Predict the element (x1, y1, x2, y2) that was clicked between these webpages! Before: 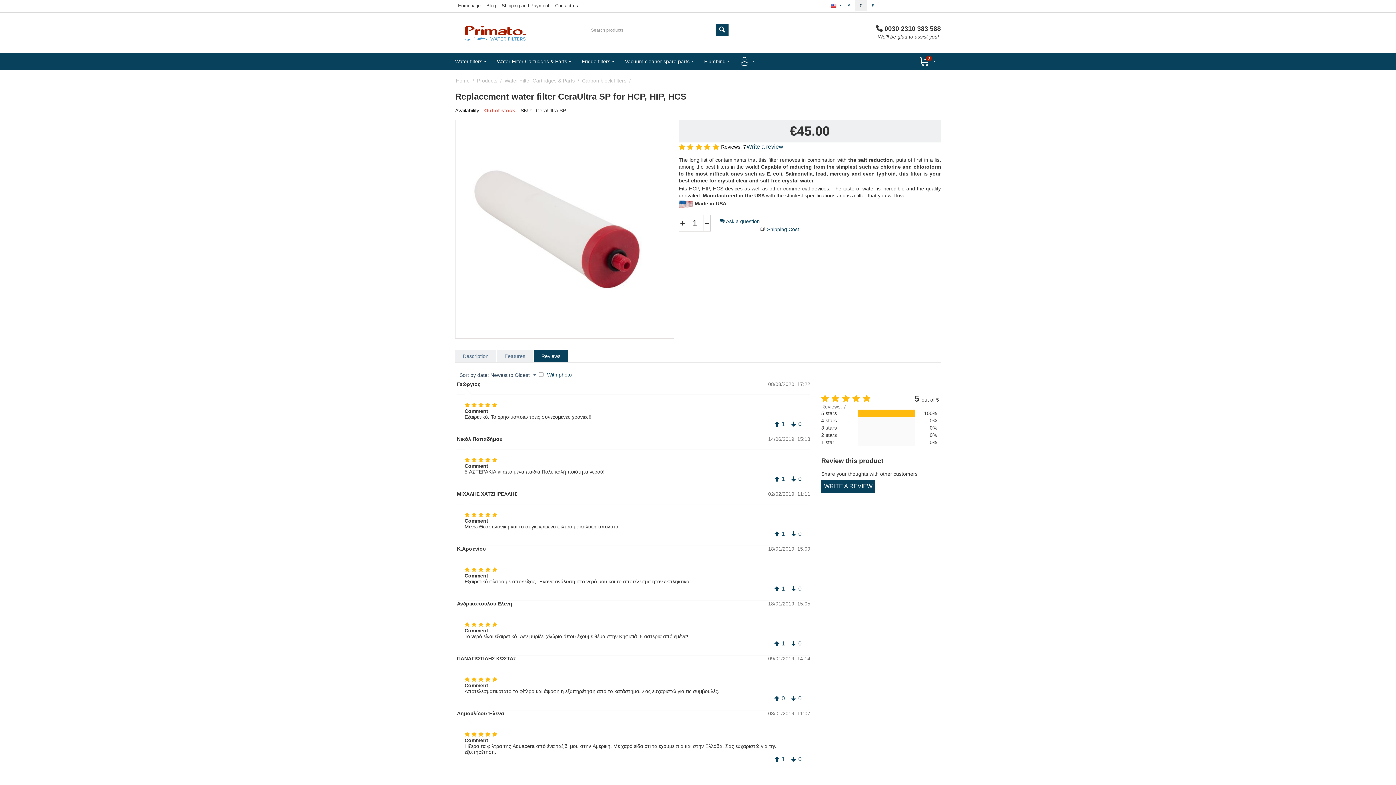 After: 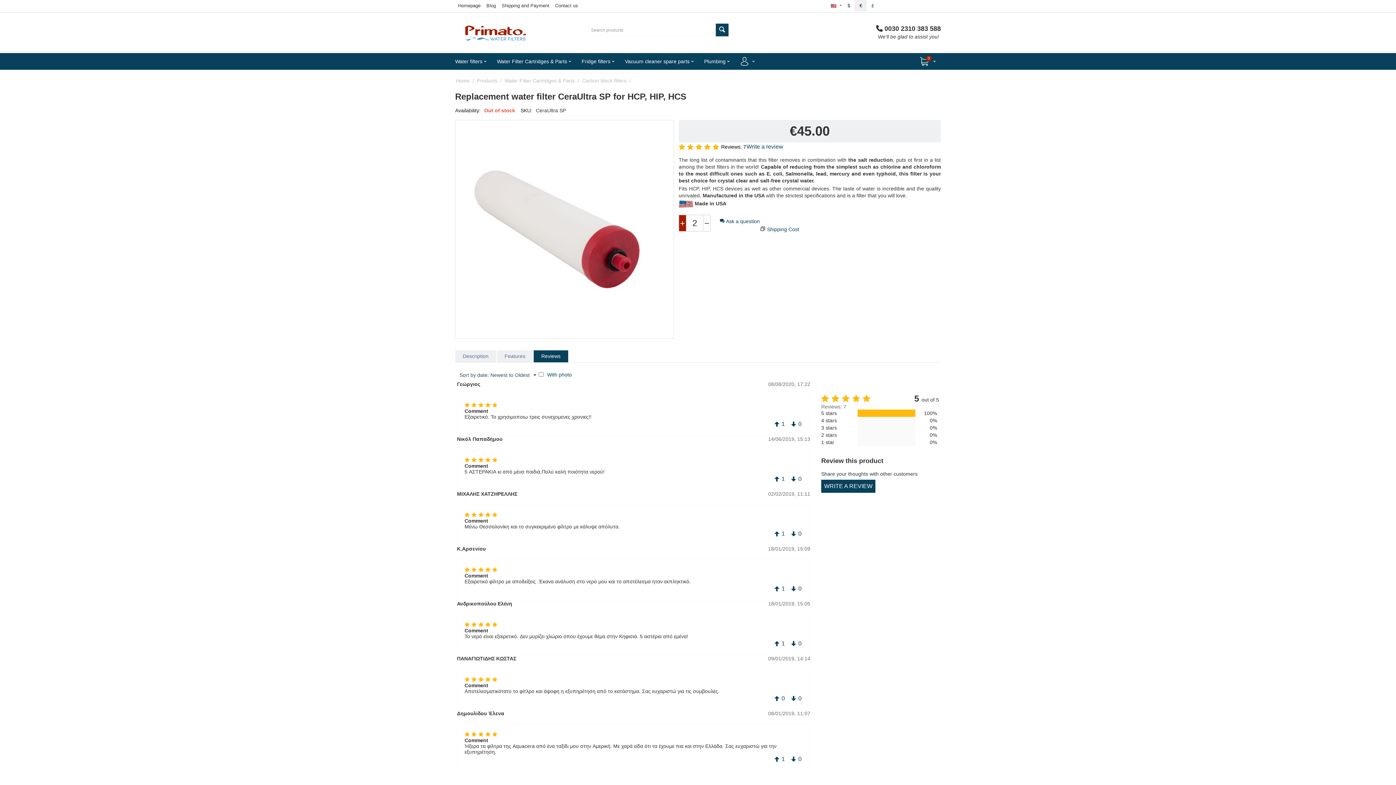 Action: label: + bbox: (679, 215, 686, 231)